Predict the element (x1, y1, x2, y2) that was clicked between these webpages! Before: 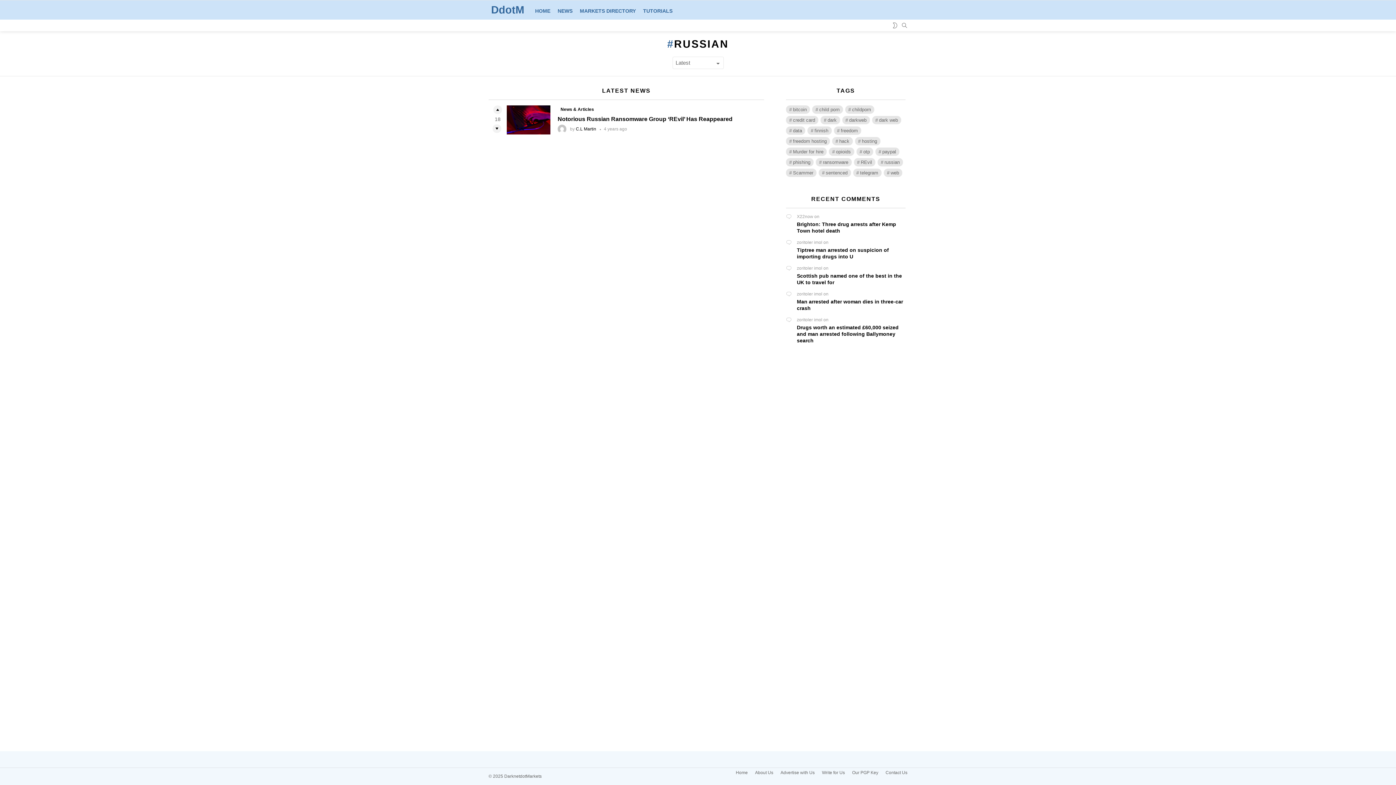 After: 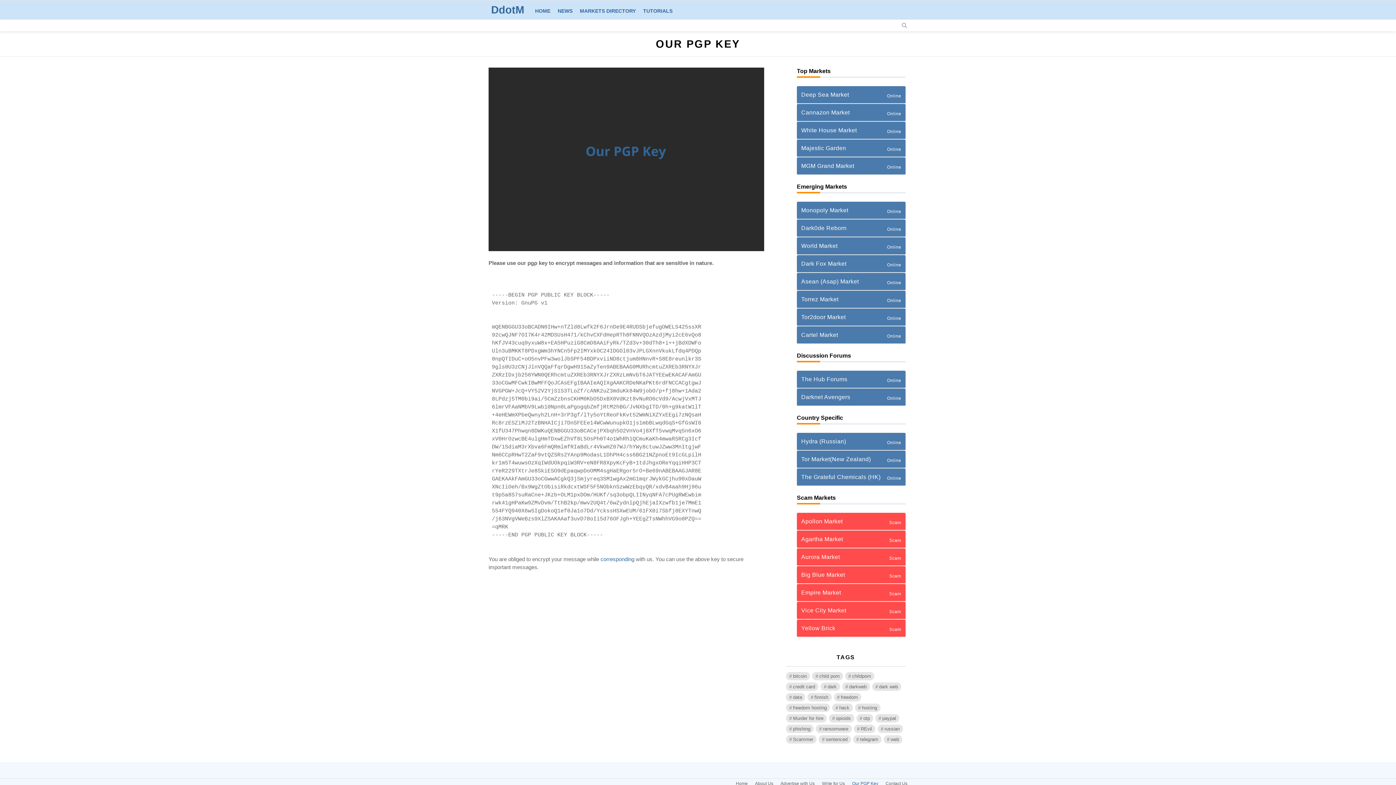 Action: bbox: (848, 770, 882, 776) label: Our PGP Key